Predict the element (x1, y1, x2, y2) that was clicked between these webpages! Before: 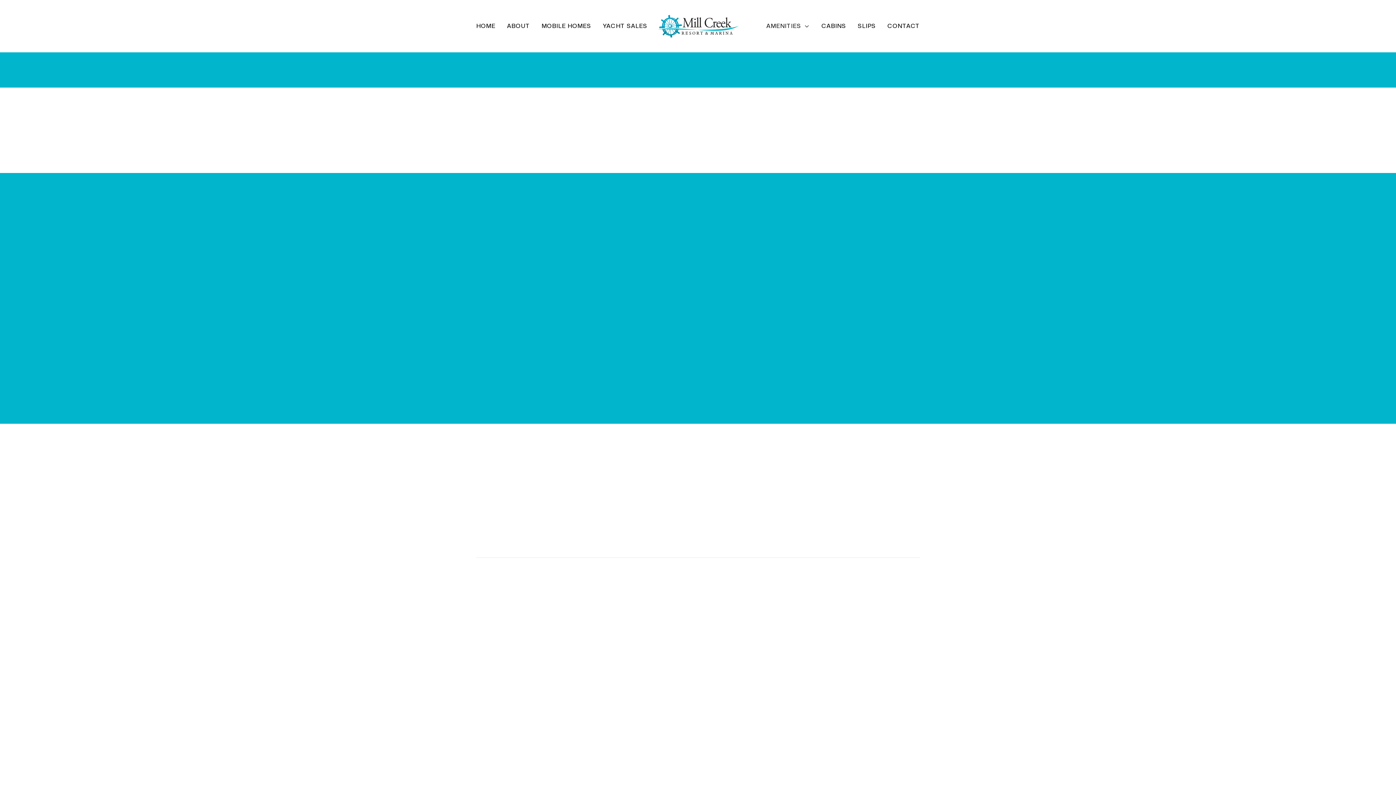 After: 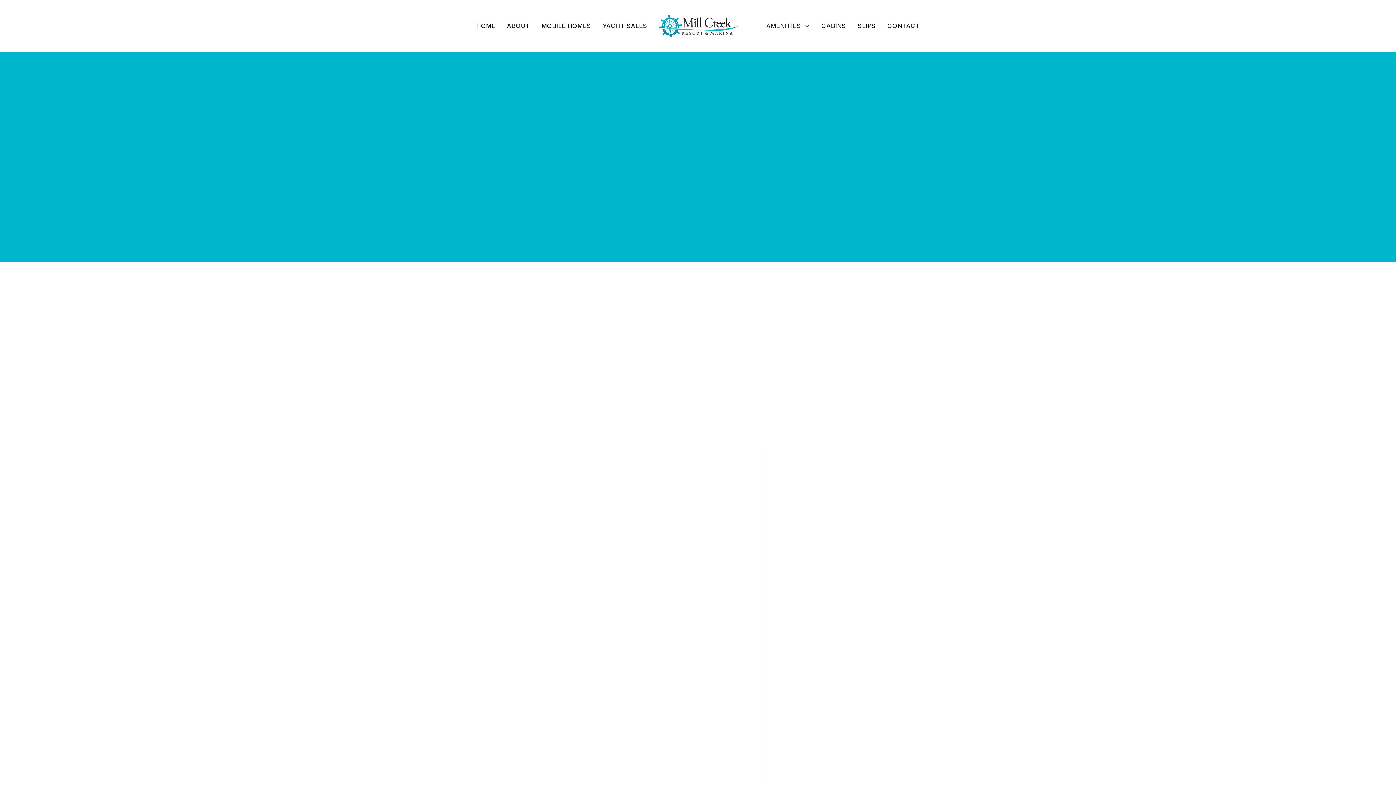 Action: label: Striper Express


Striper Express are some of the best striper guides on Lake Texoma. bbox: (778, 575, 920, 775)